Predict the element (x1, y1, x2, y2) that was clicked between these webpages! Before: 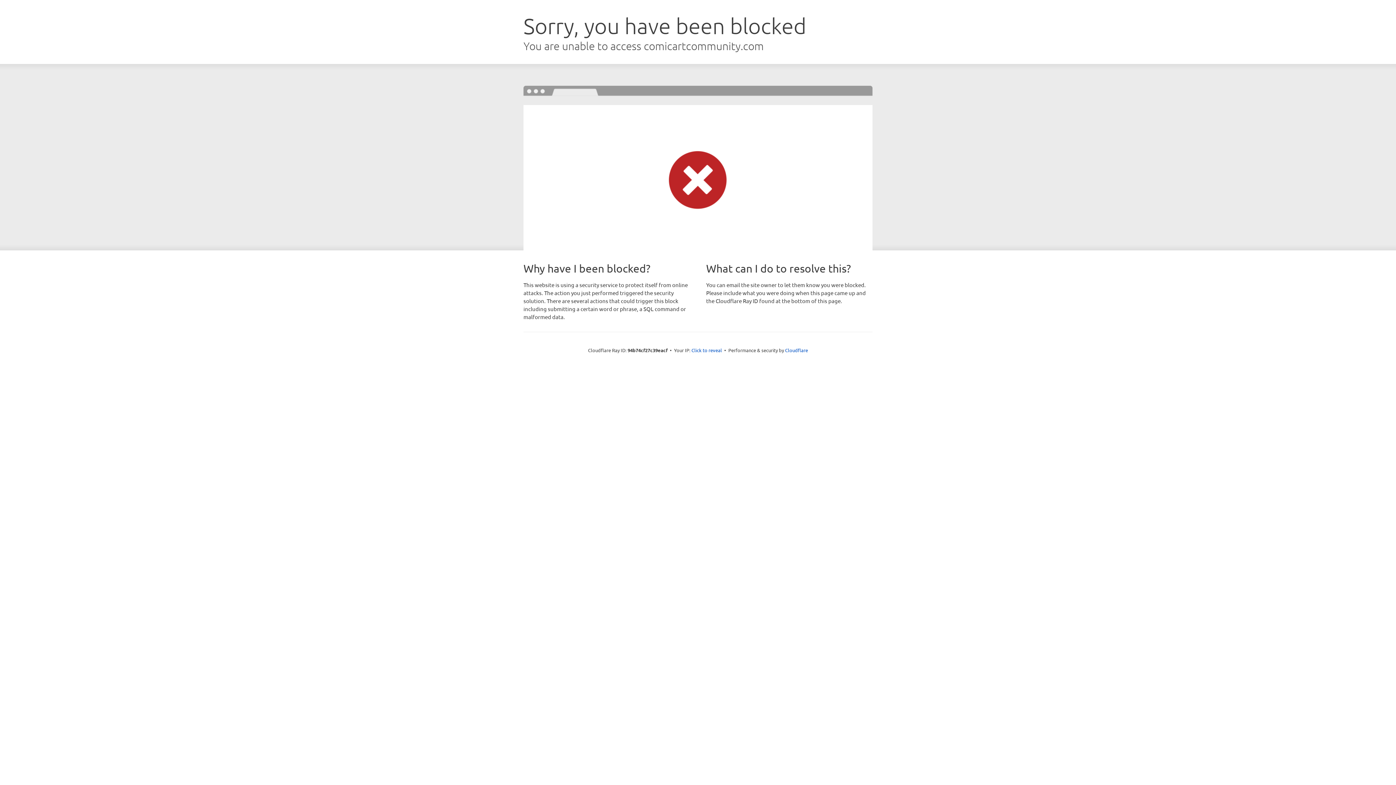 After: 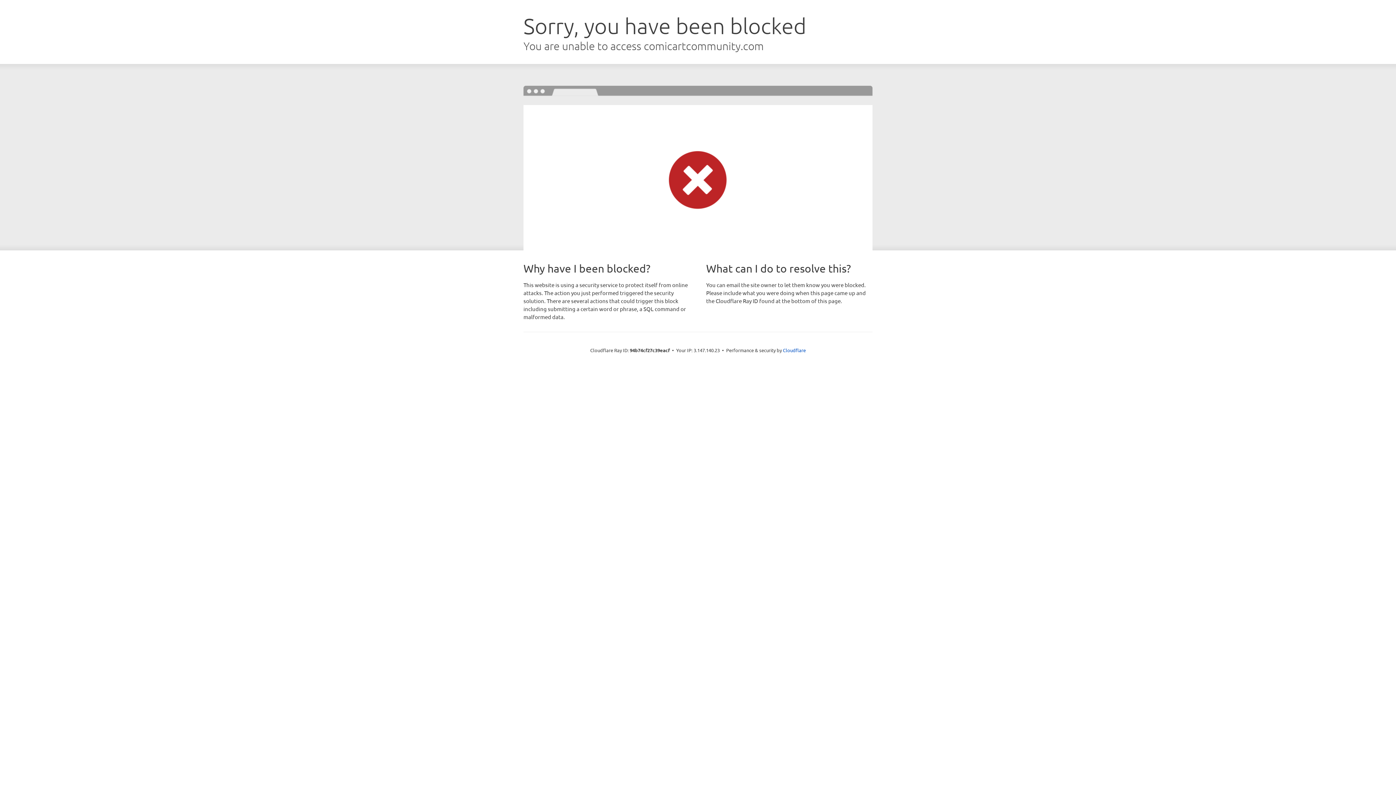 Action: label: Click to reveal bbox: (691, 346, 722, 353)